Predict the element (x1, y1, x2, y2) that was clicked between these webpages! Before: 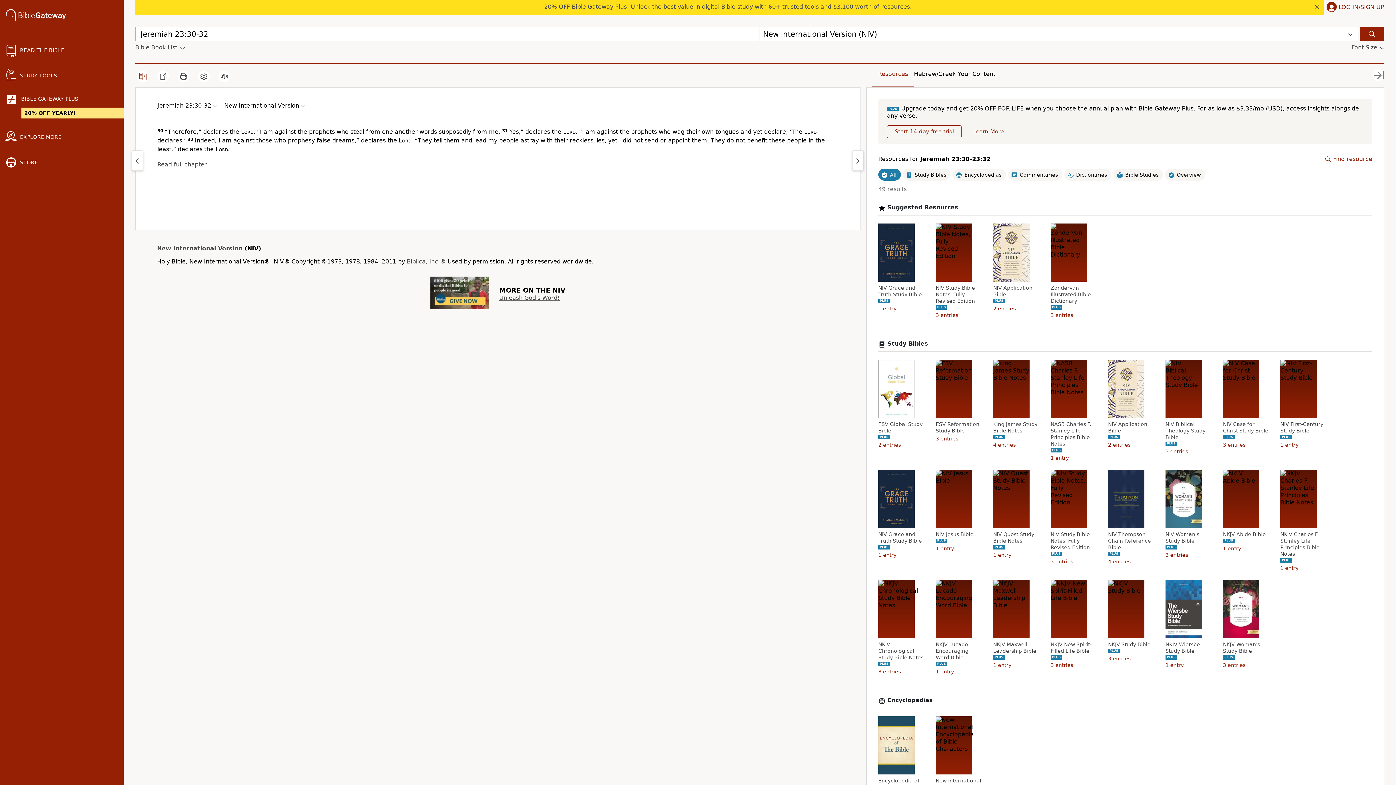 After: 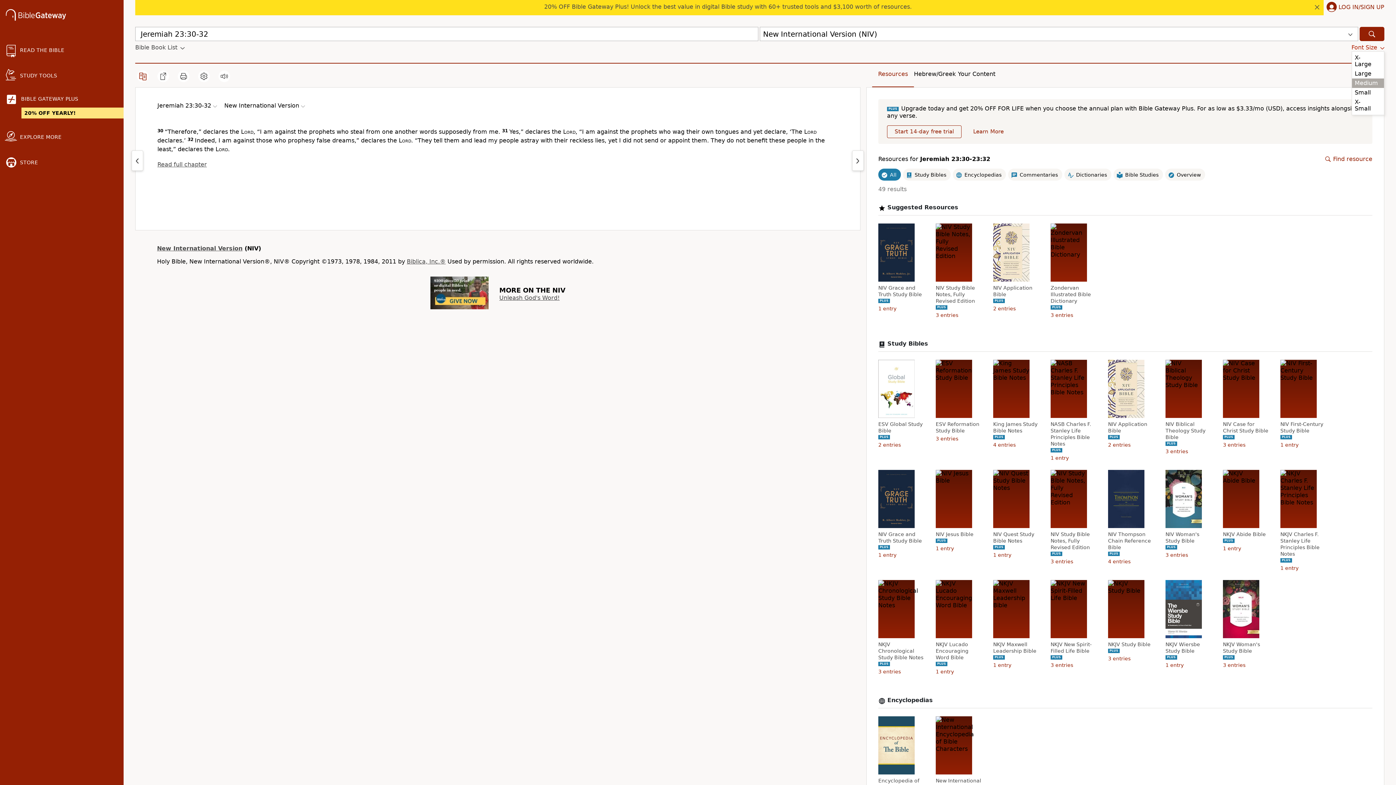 Action: label: Font Size bbox: (1351, 44, 1384, 51)